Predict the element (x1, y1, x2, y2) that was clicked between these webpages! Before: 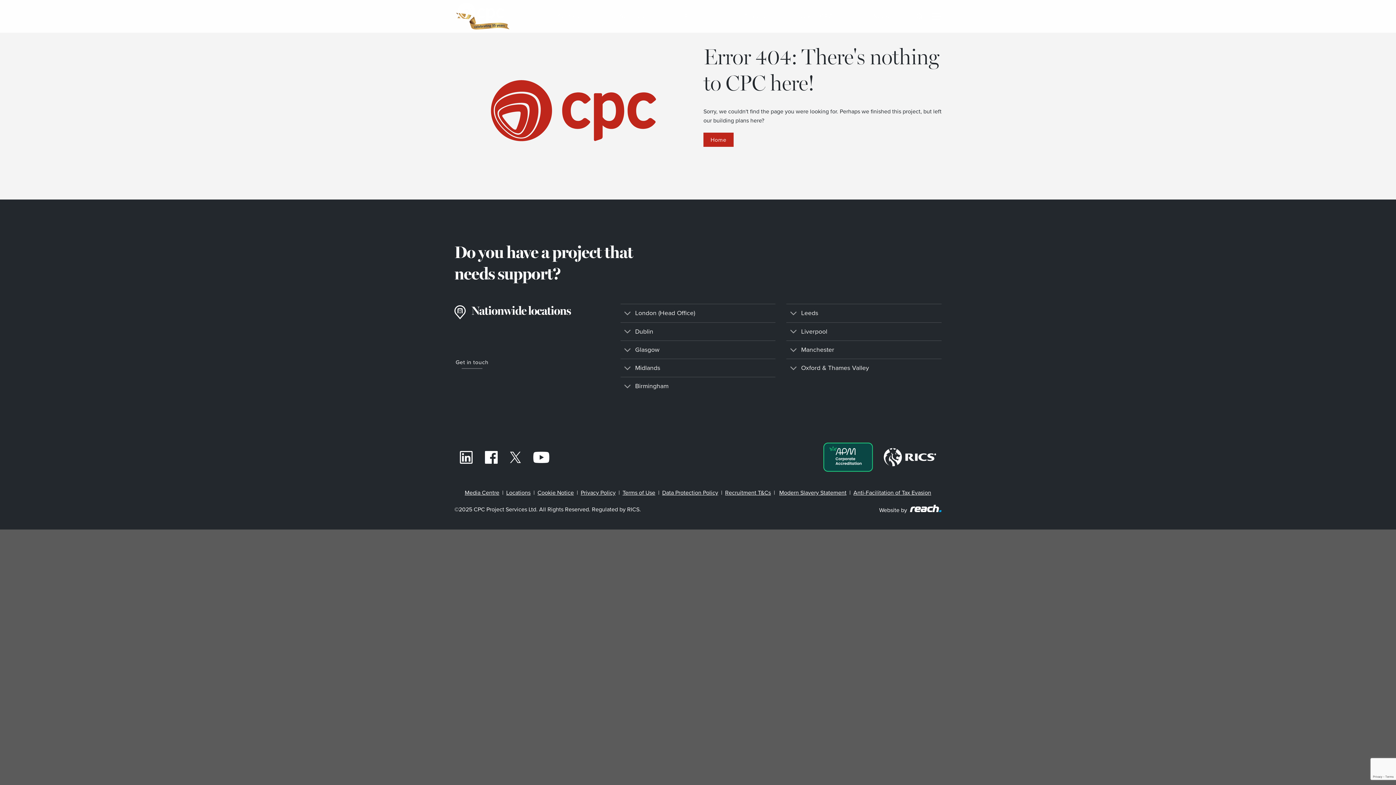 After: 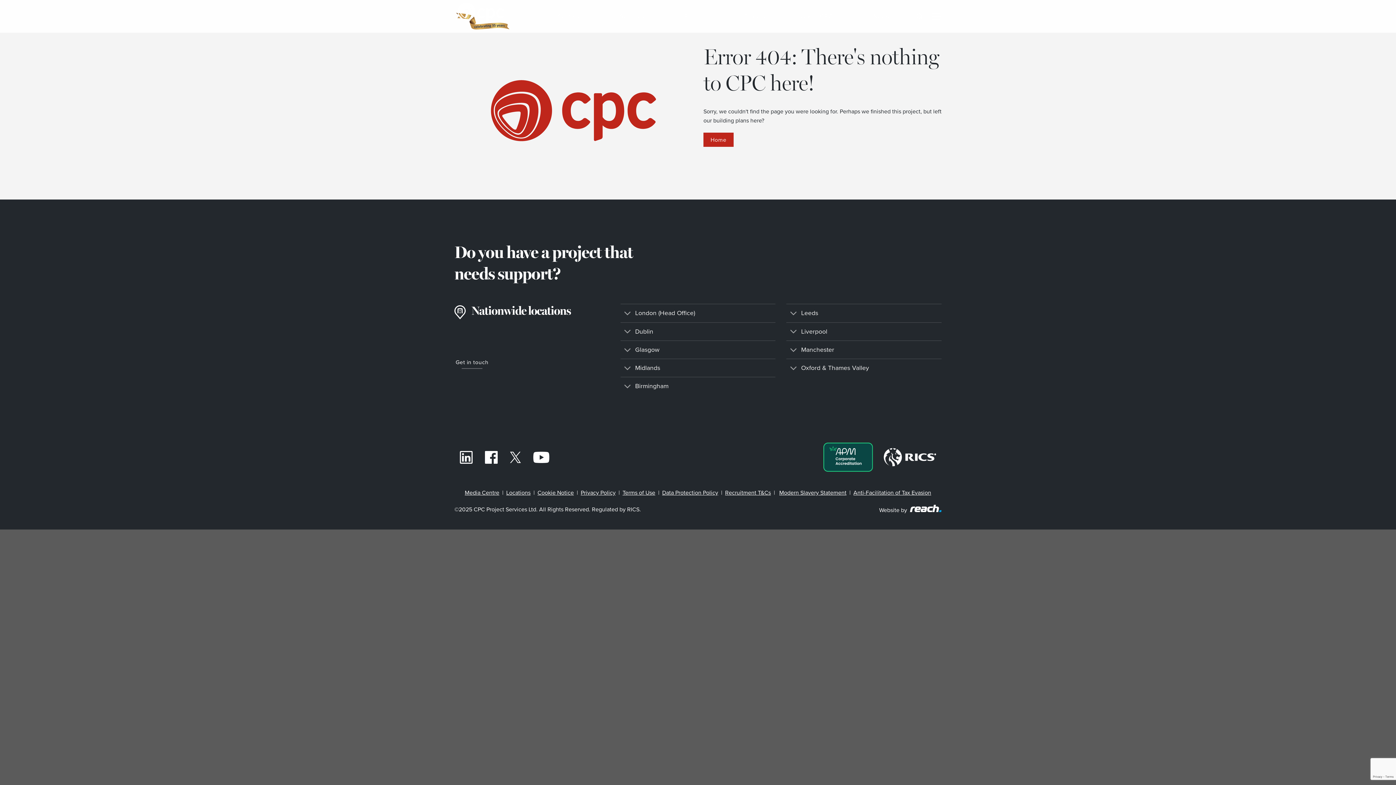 Action: bbox: (506, 488, 530, 497) label: Locations